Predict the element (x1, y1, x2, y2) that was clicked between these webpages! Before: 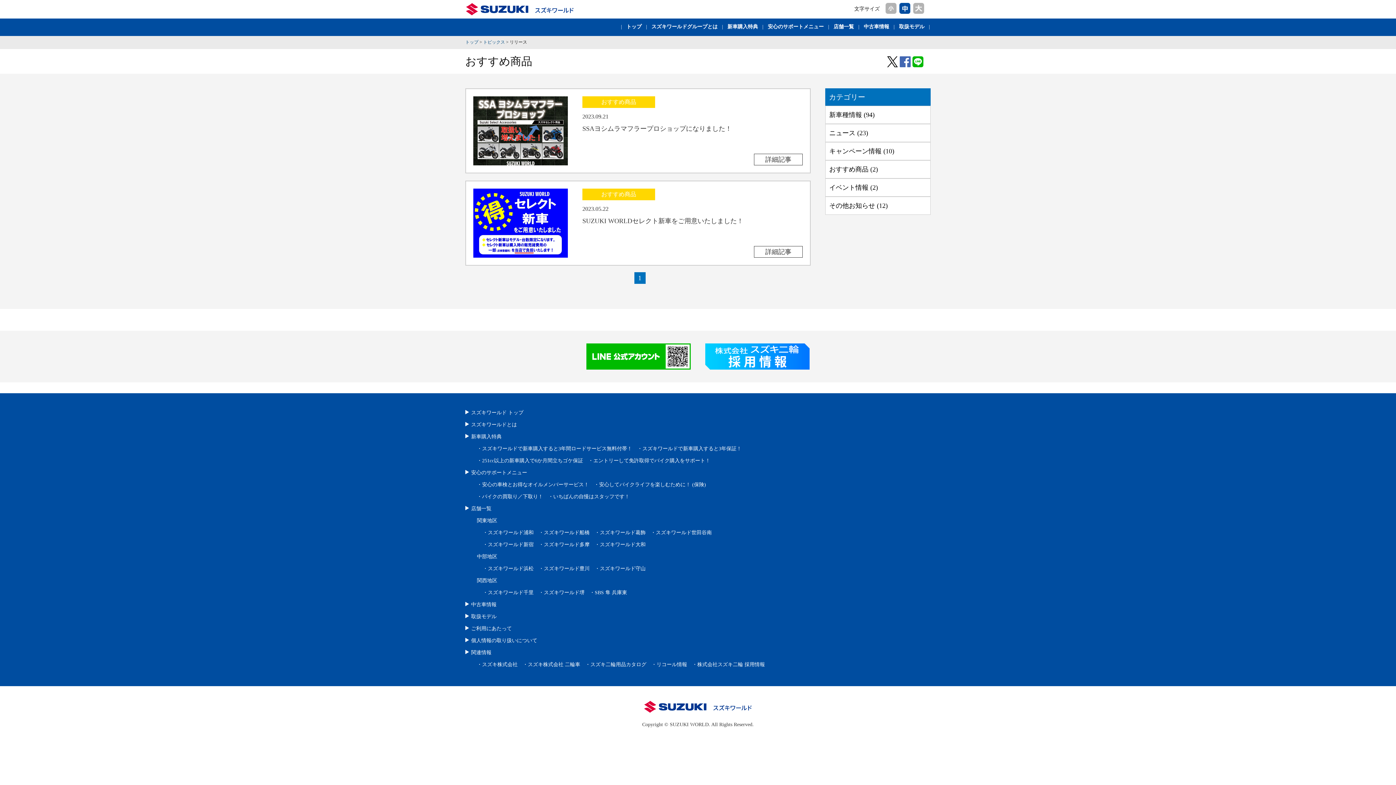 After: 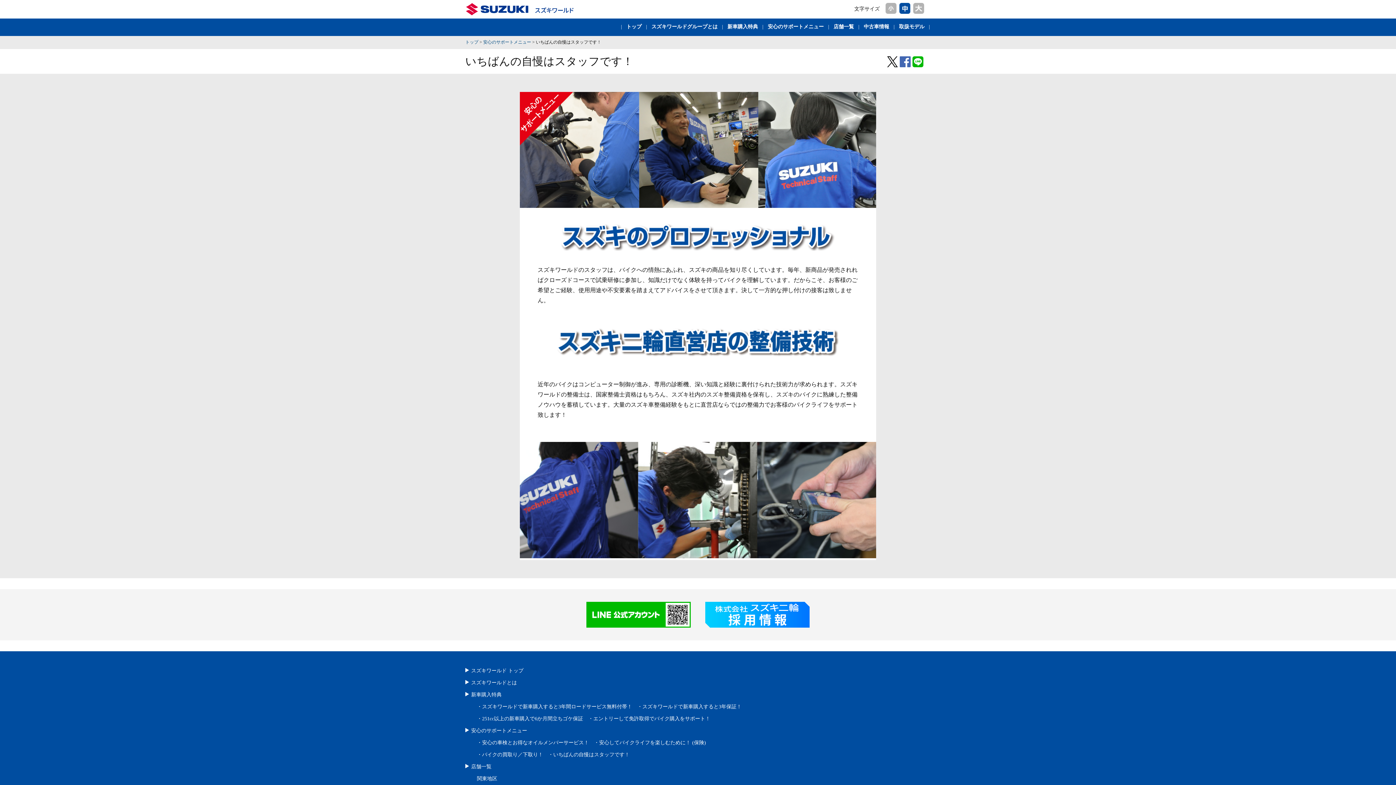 Action: label: ・いちばんの自慢はスタッフです！ bbox: (548, 494, 629, 499)